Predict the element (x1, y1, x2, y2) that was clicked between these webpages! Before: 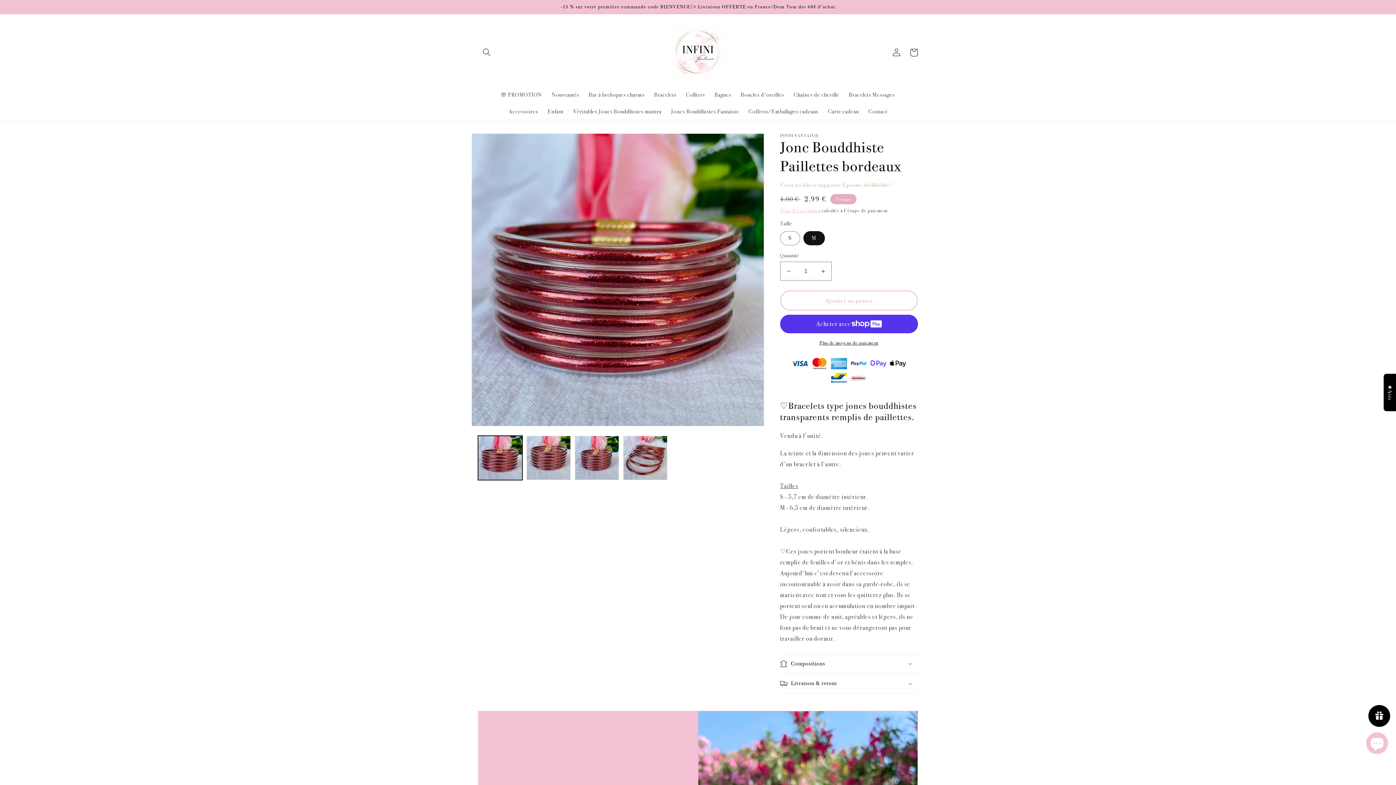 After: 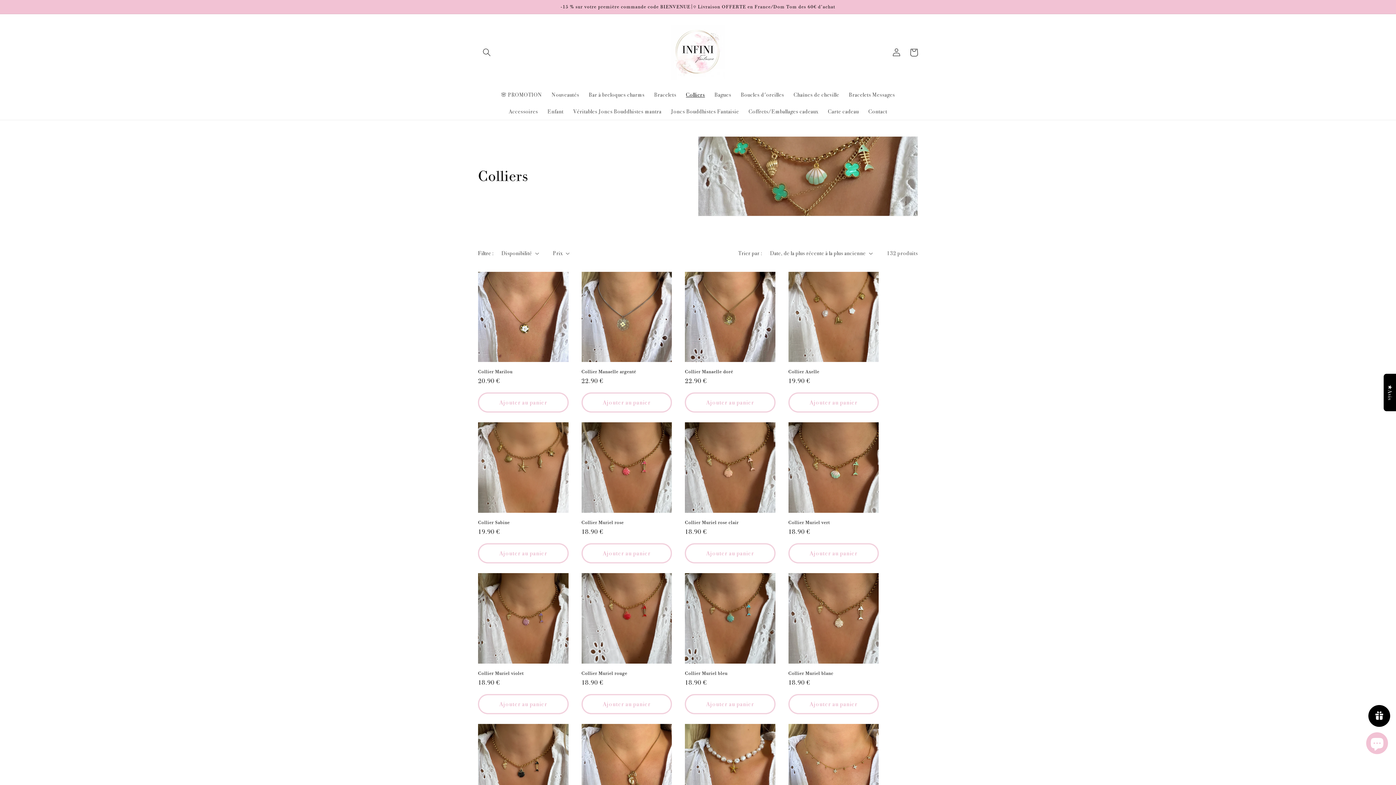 Action: label: Colliers bbox: (681, 86, 709, 103)